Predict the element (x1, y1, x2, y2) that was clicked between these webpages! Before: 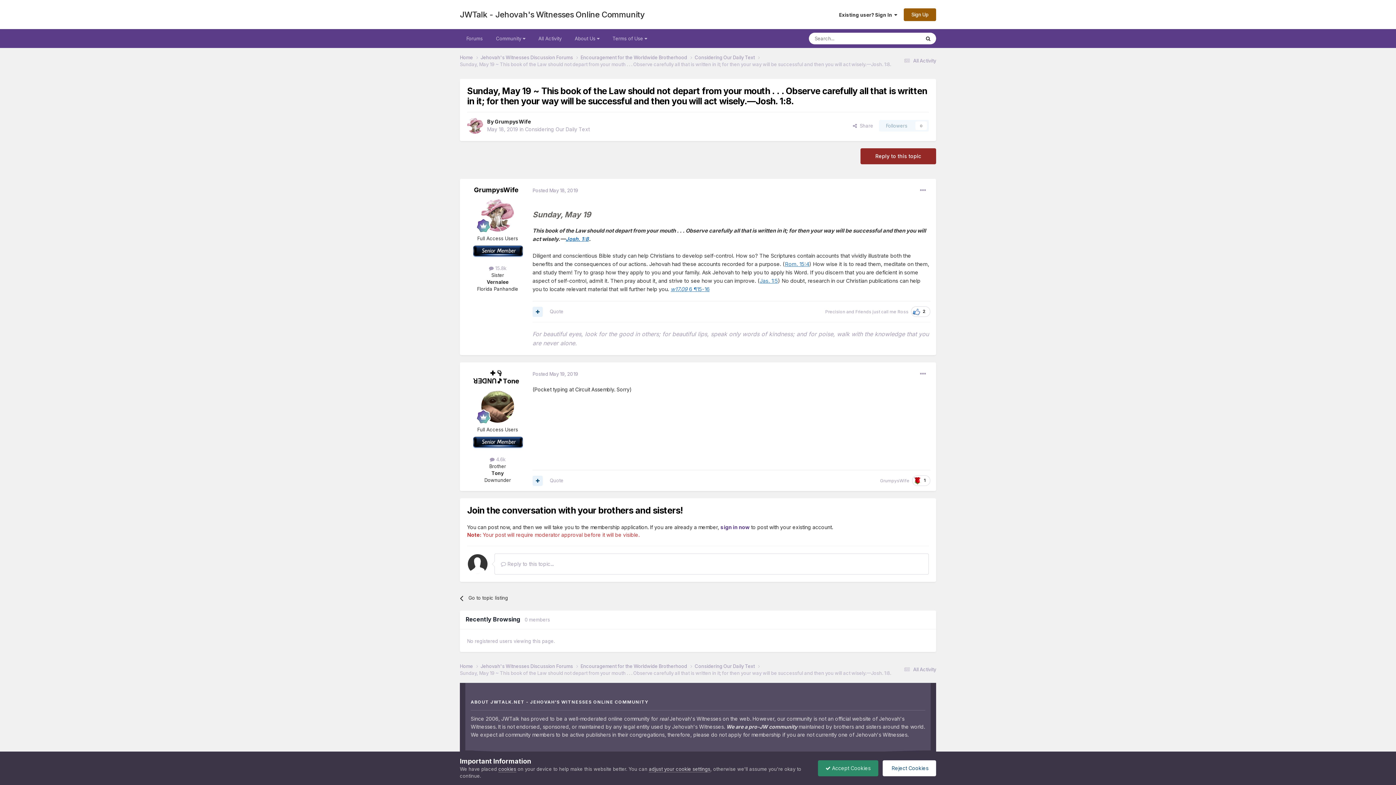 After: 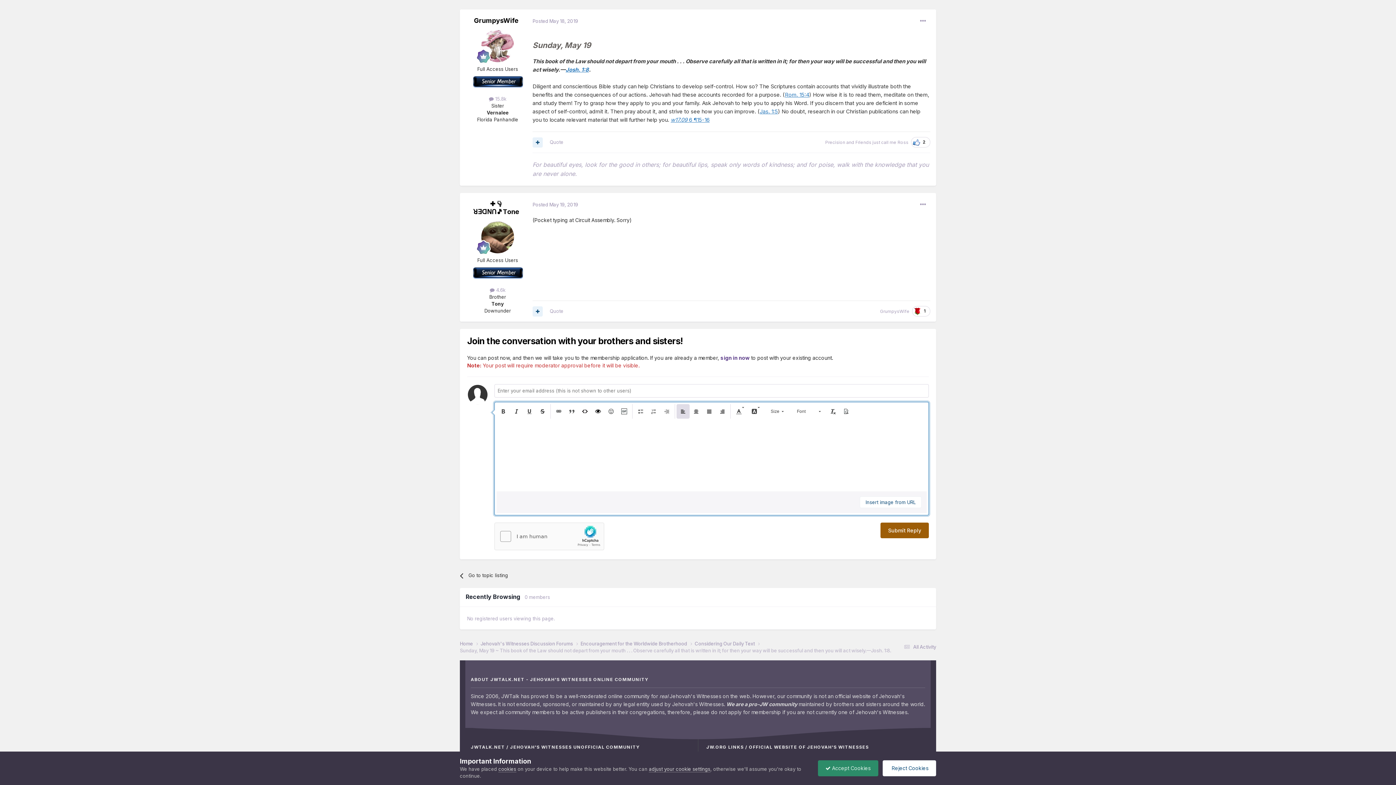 Action: label: Reply to this topic bbox: (860, 148, 936, 164)